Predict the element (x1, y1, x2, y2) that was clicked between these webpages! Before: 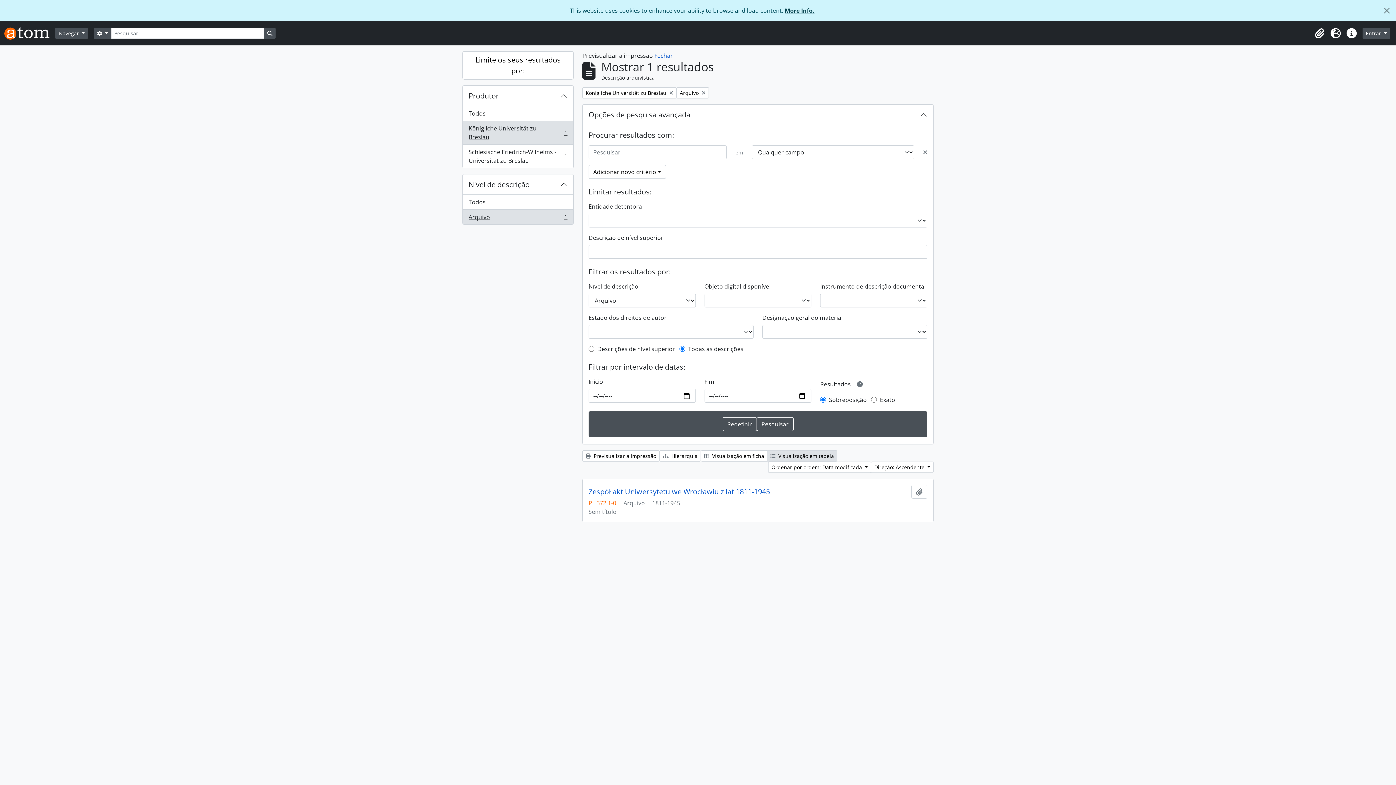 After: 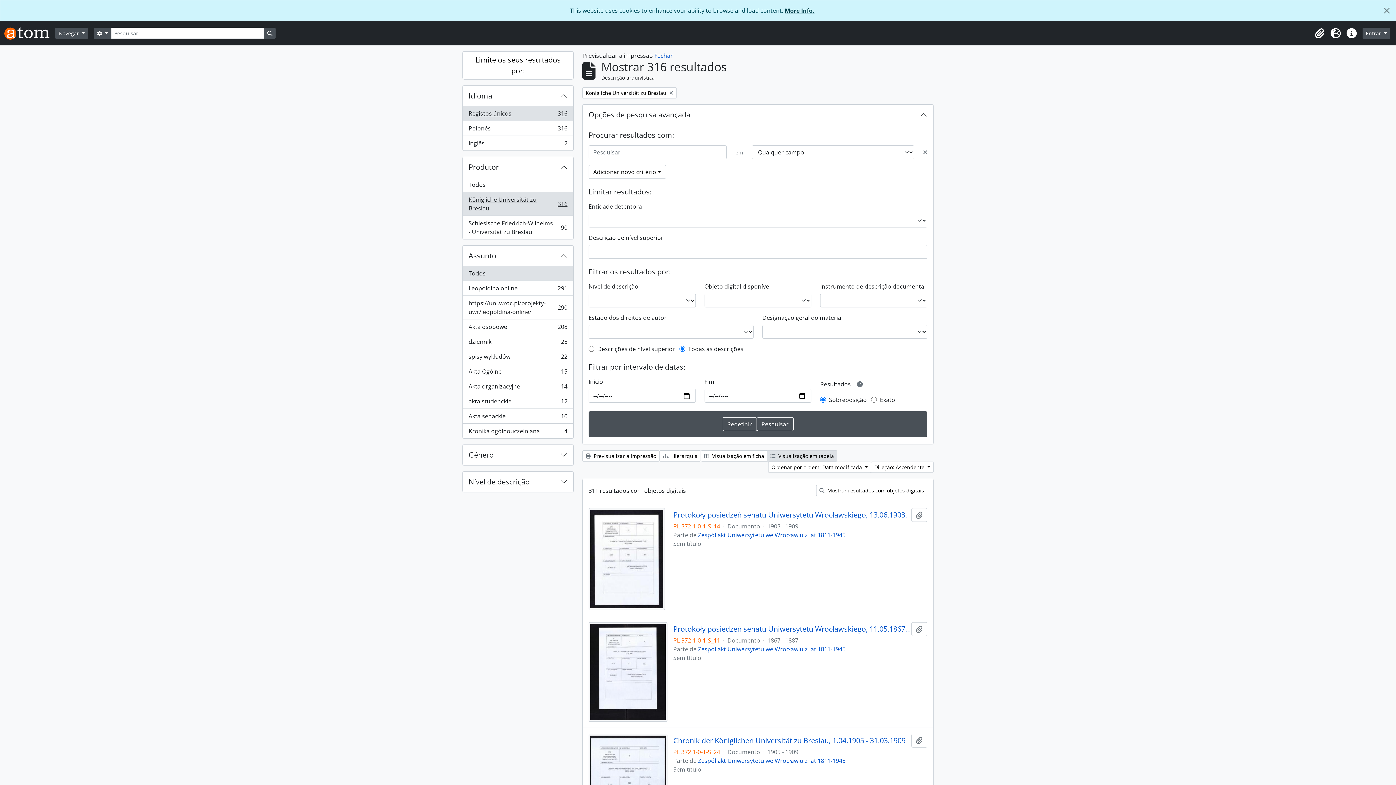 Action: label: Todos bbox: (462, 194, 573, 209)